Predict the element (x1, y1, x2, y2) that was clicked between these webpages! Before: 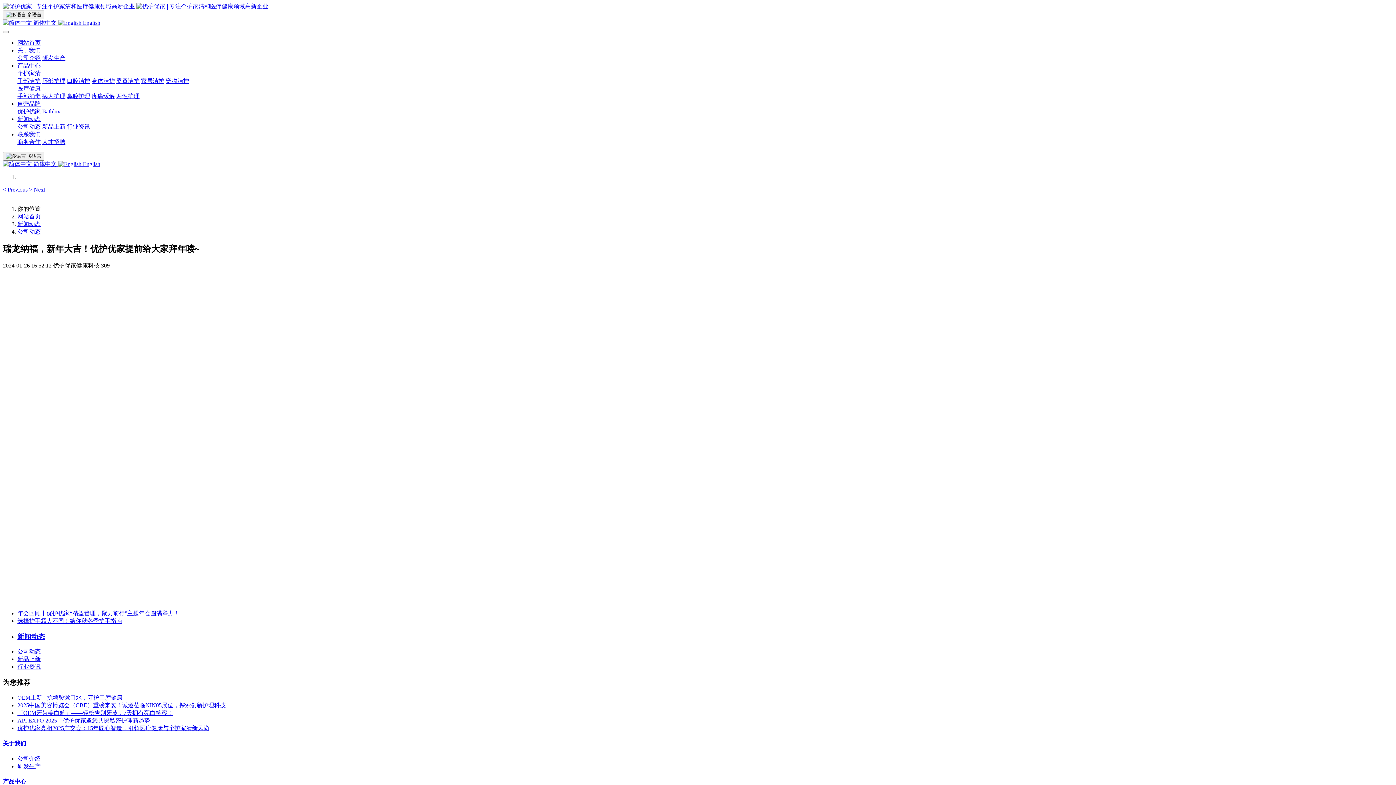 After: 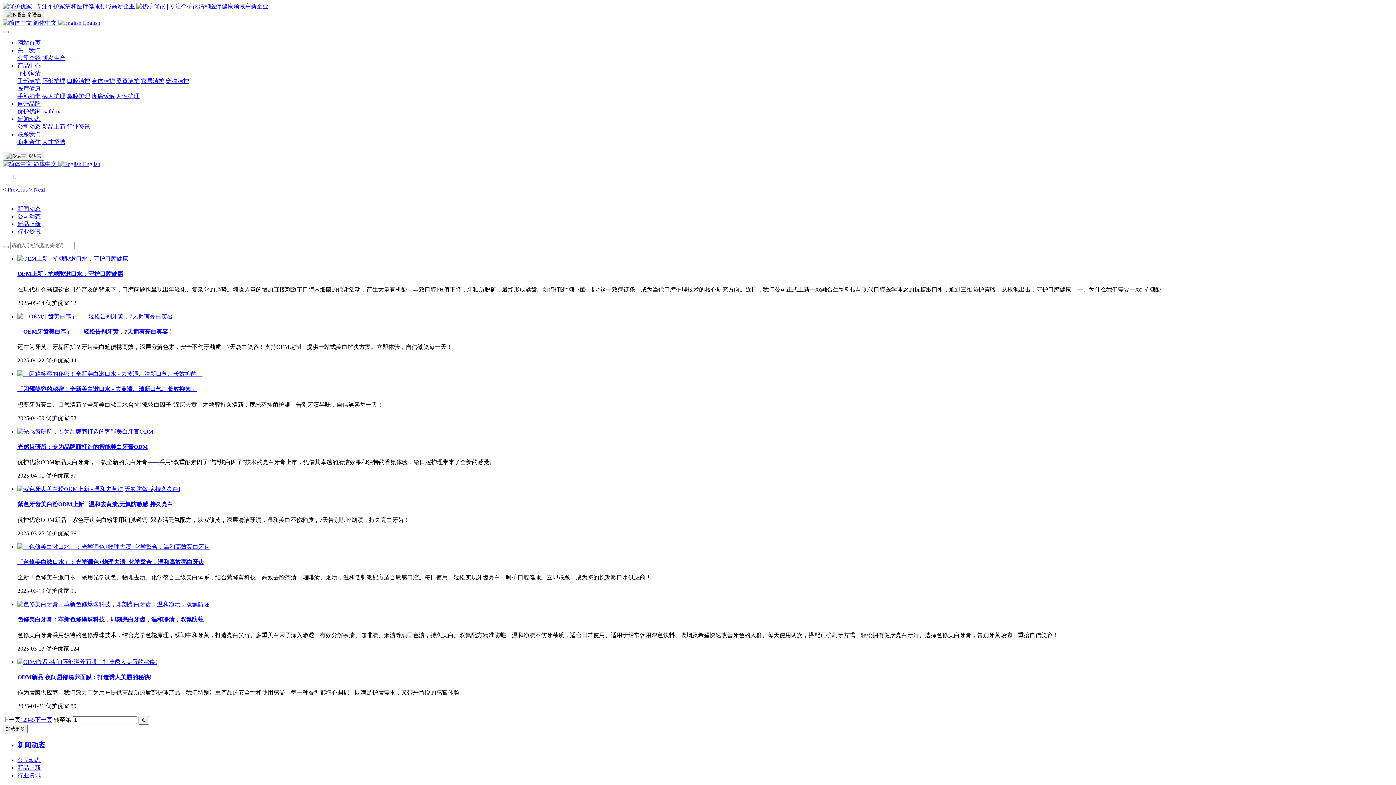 Action: label: 新品上新 bbox: (17, 656, 40, 662)